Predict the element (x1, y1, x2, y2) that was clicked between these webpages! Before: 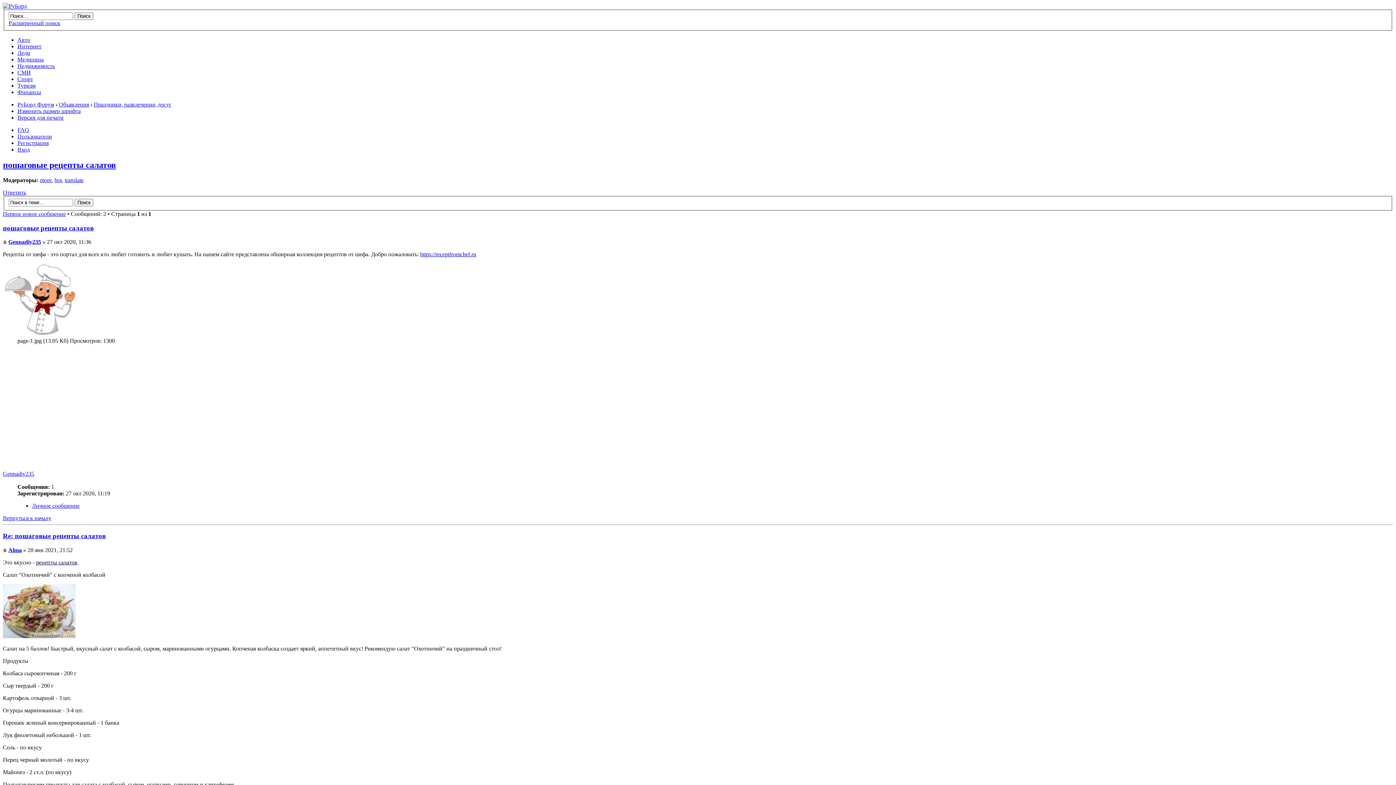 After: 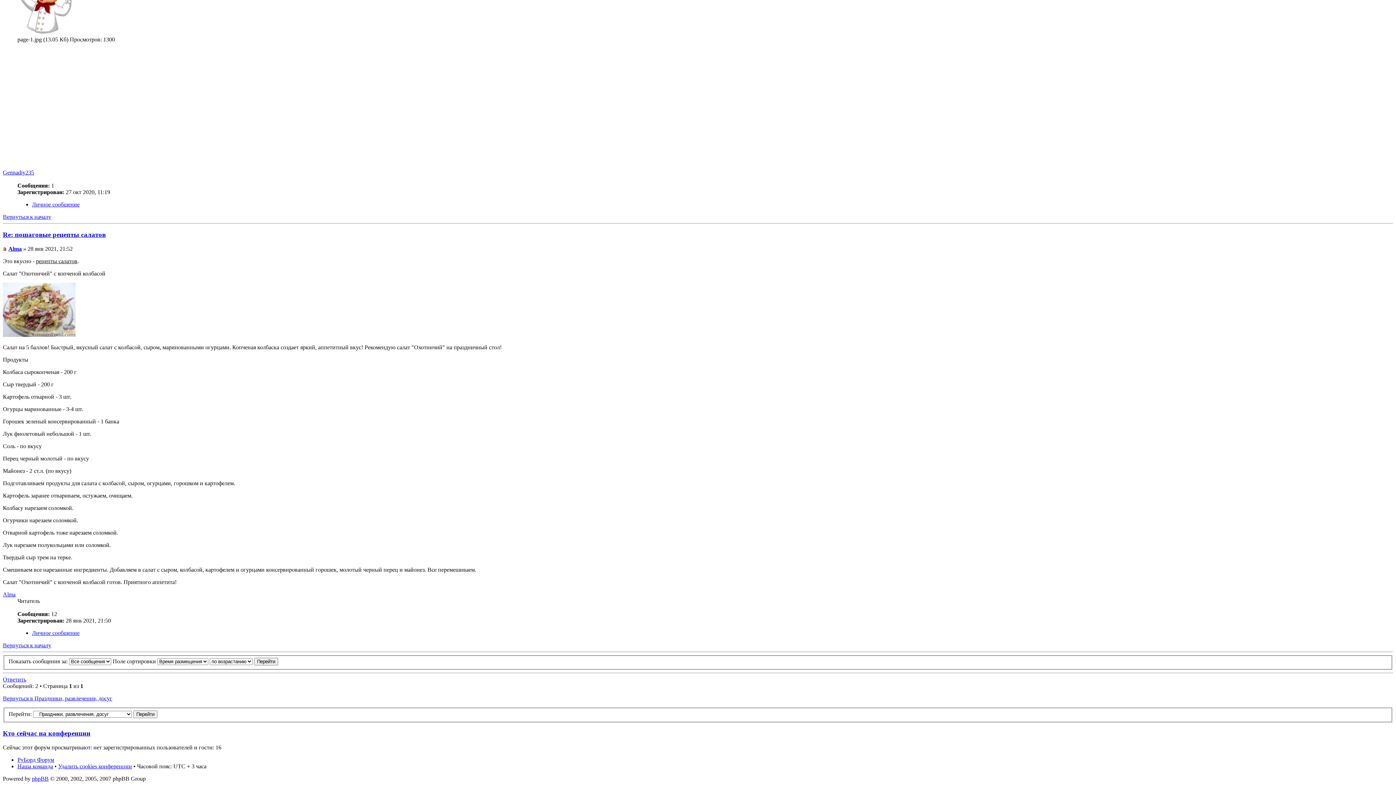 Action: label: Re: пошаговые рецепты салатов bbox: (2, 532, 105, 540)